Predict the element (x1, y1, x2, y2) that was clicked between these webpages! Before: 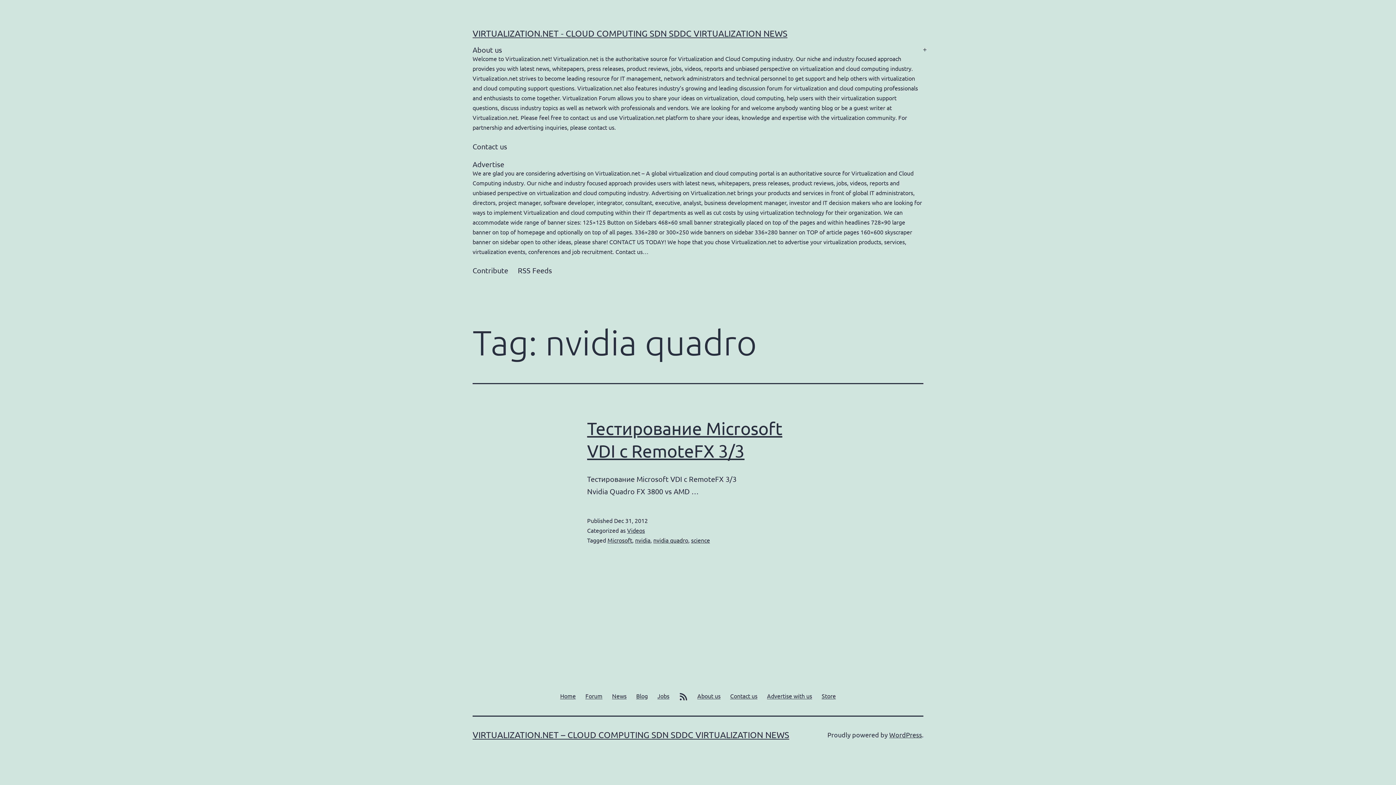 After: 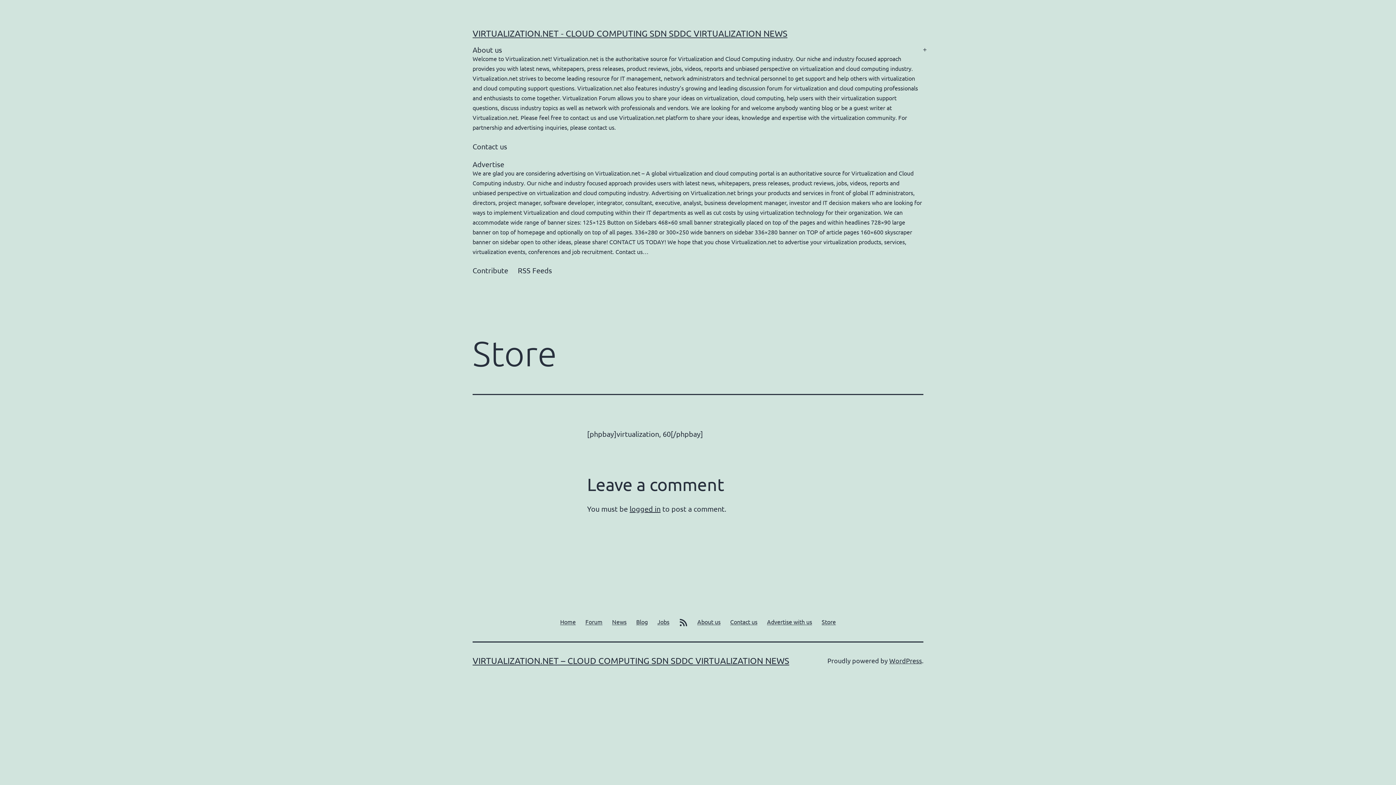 Action: label: Store bbox: (817, 686, 840, 705)